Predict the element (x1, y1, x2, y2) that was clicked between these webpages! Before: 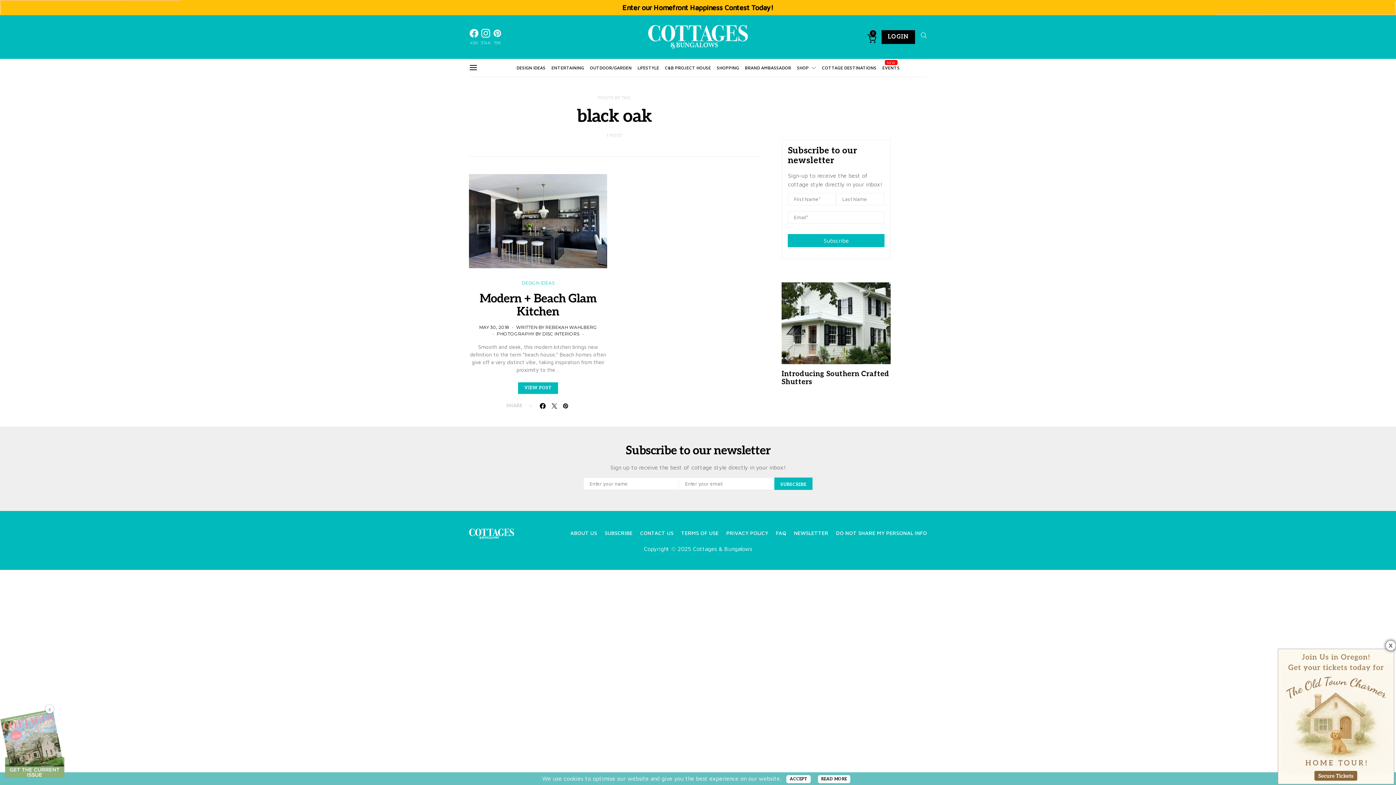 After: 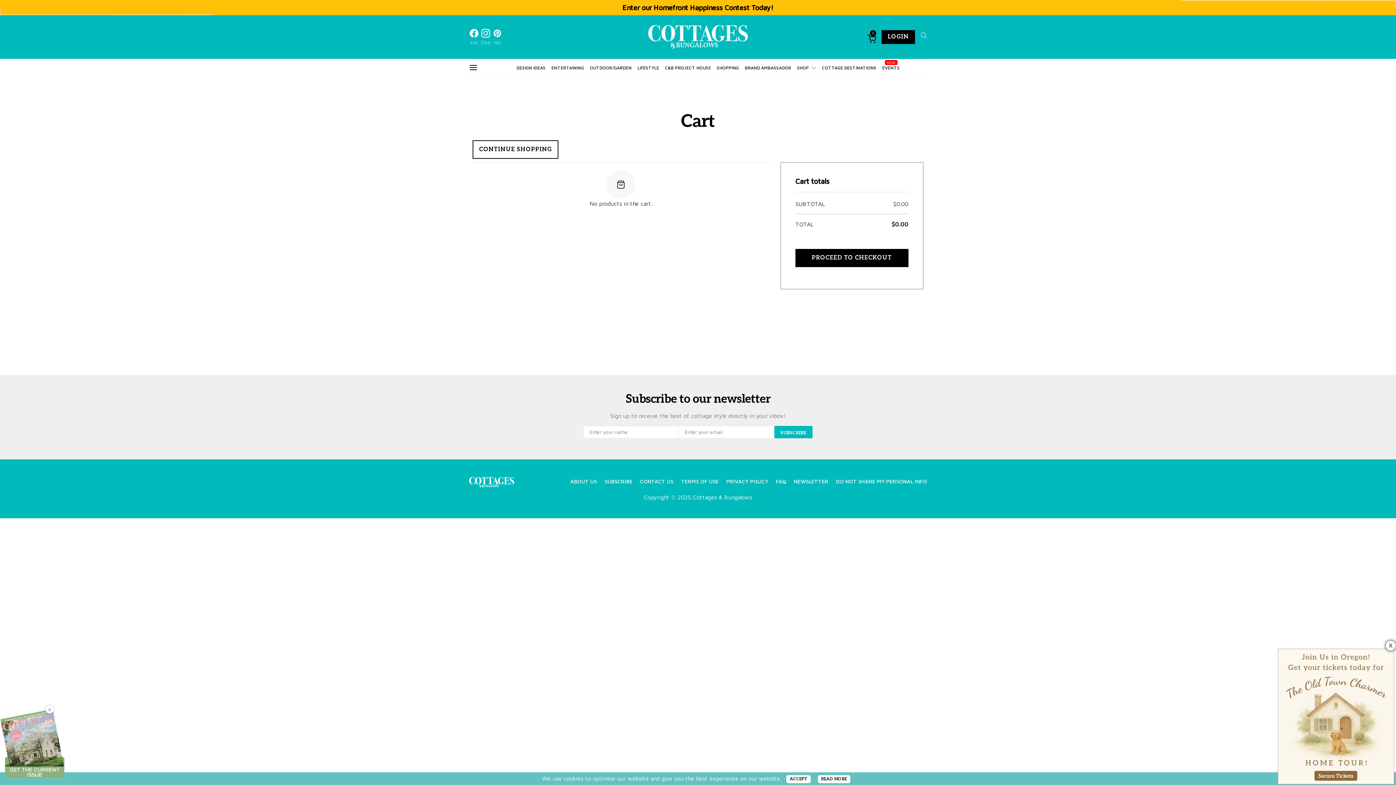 Action: label: 0 bbox: (867, 34, 876, 41)